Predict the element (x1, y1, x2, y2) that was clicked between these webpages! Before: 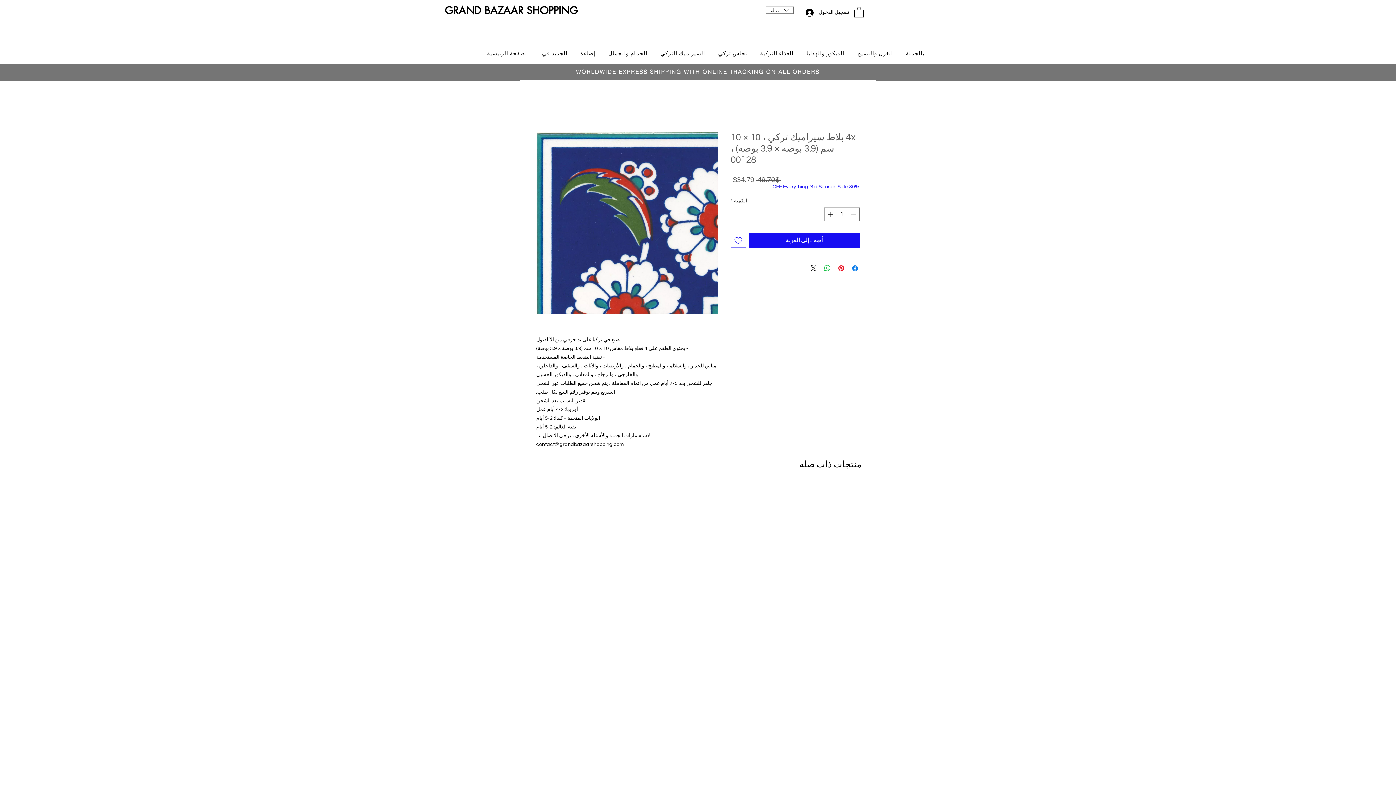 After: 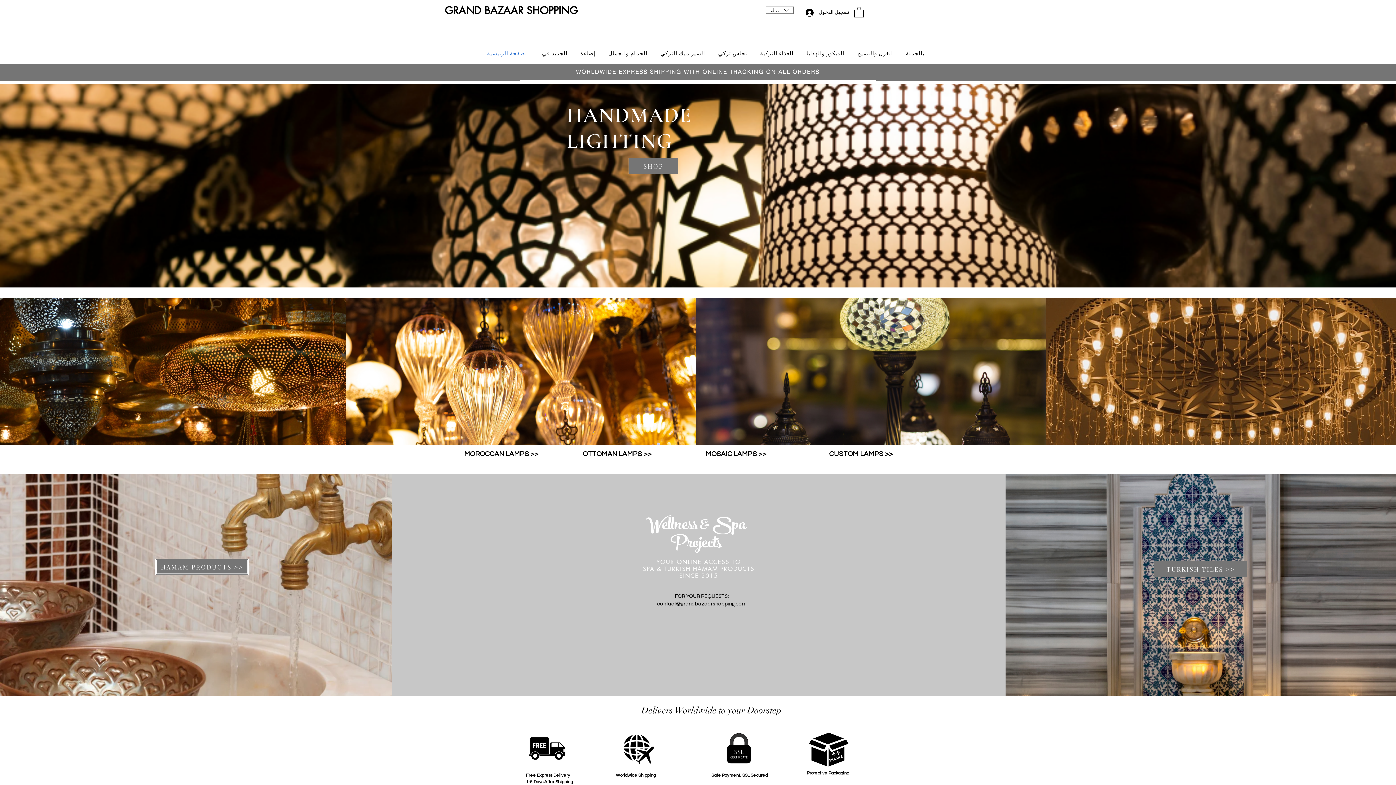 Action: label: GRAND BAZAAR SHOPPING bbox: (444, 4, 578, 17)